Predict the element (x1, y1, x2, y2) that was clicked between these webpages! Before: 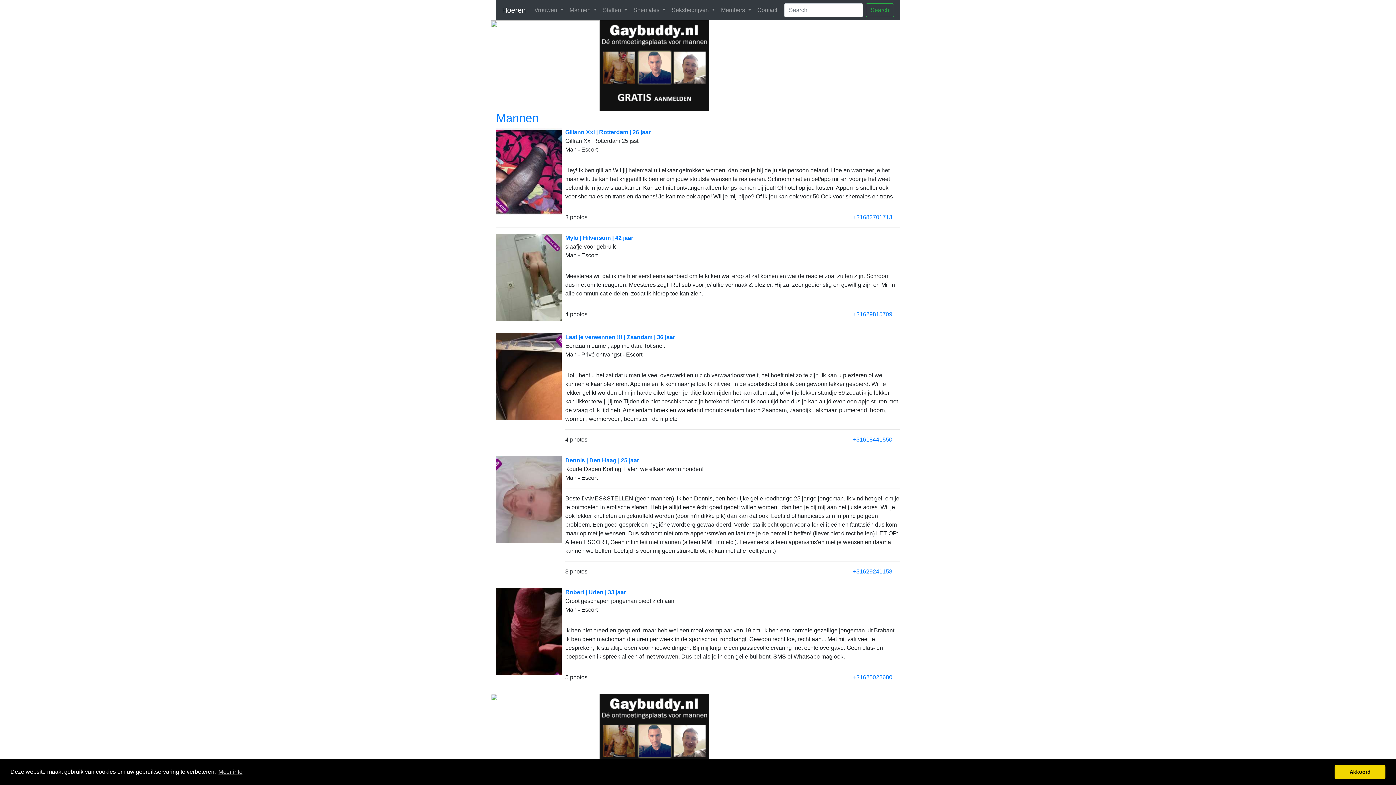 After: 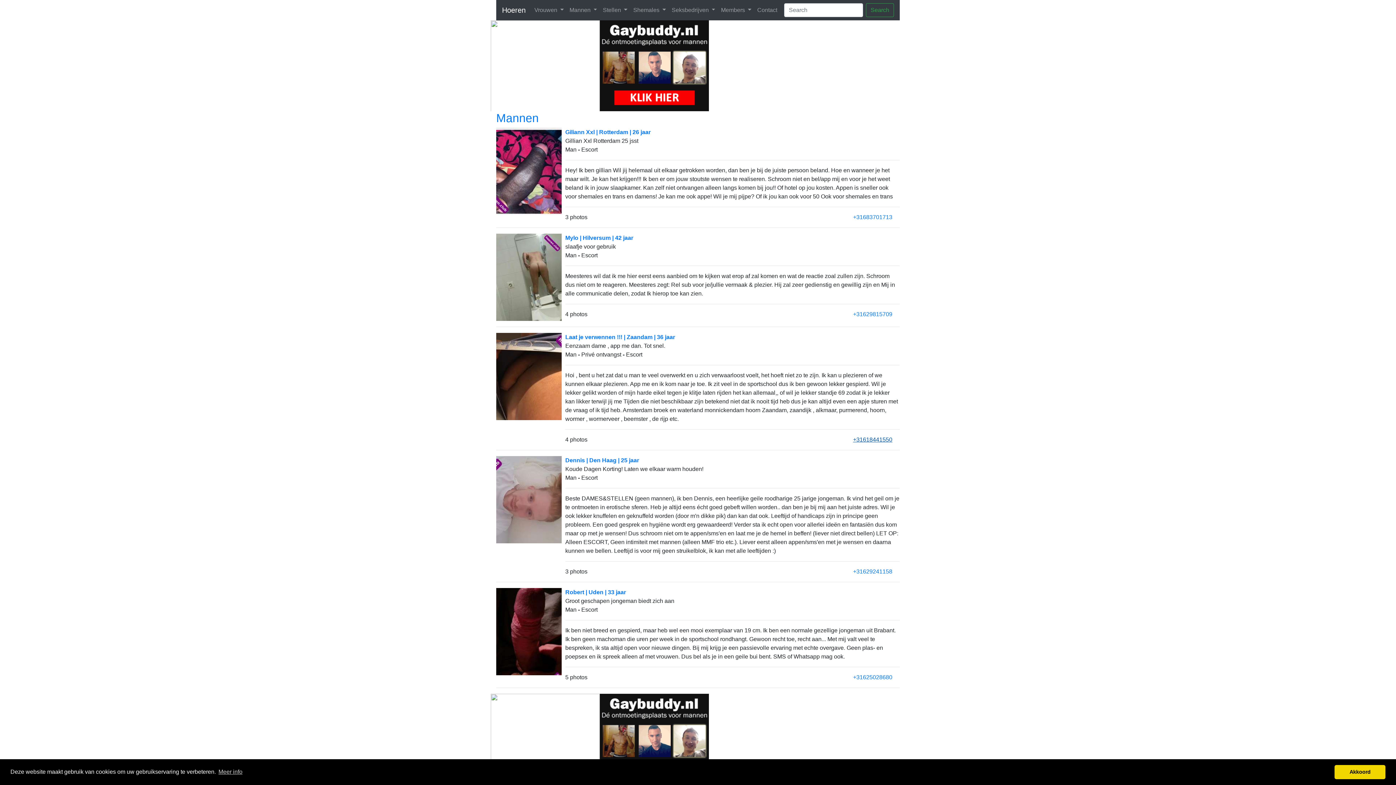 Action: label: +31618441550 bbox: (853, 436, 892, 442)